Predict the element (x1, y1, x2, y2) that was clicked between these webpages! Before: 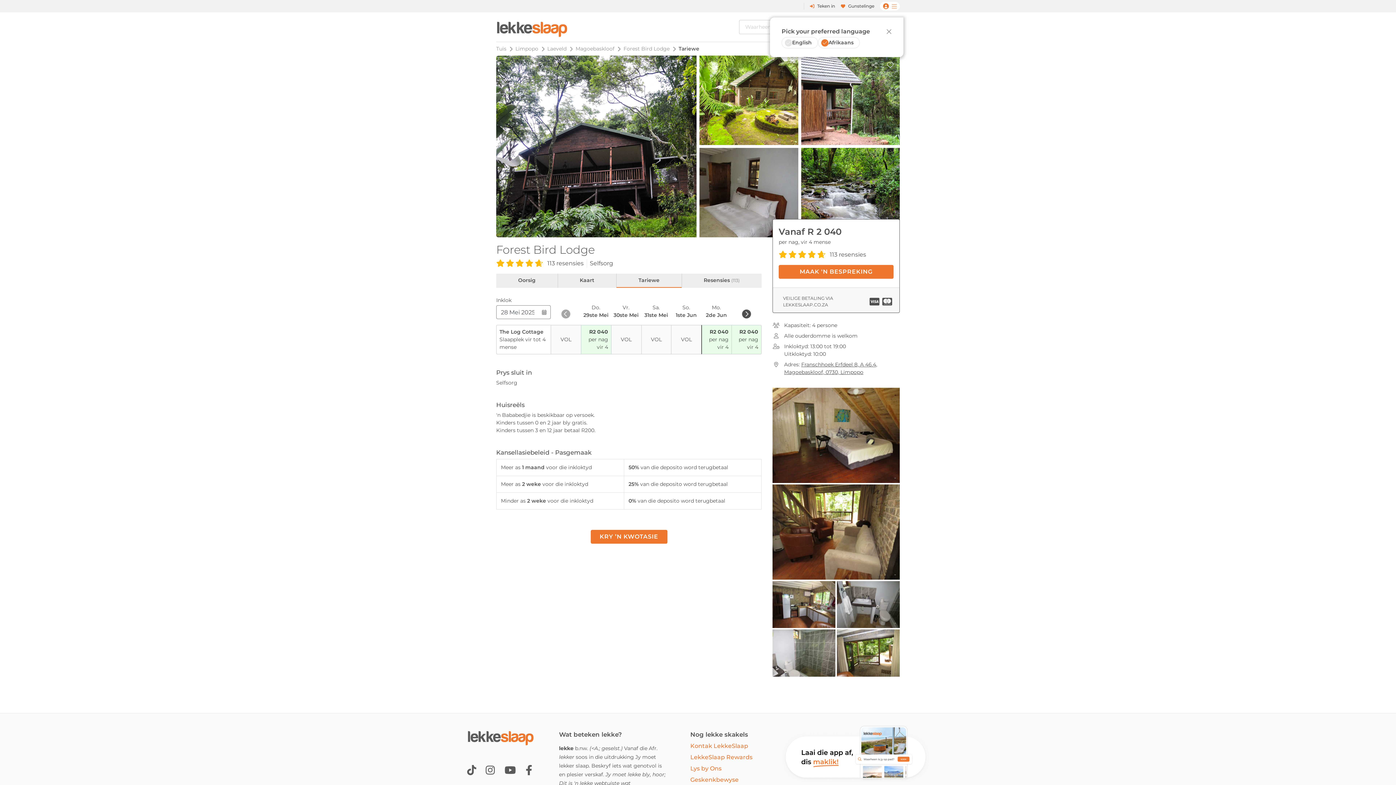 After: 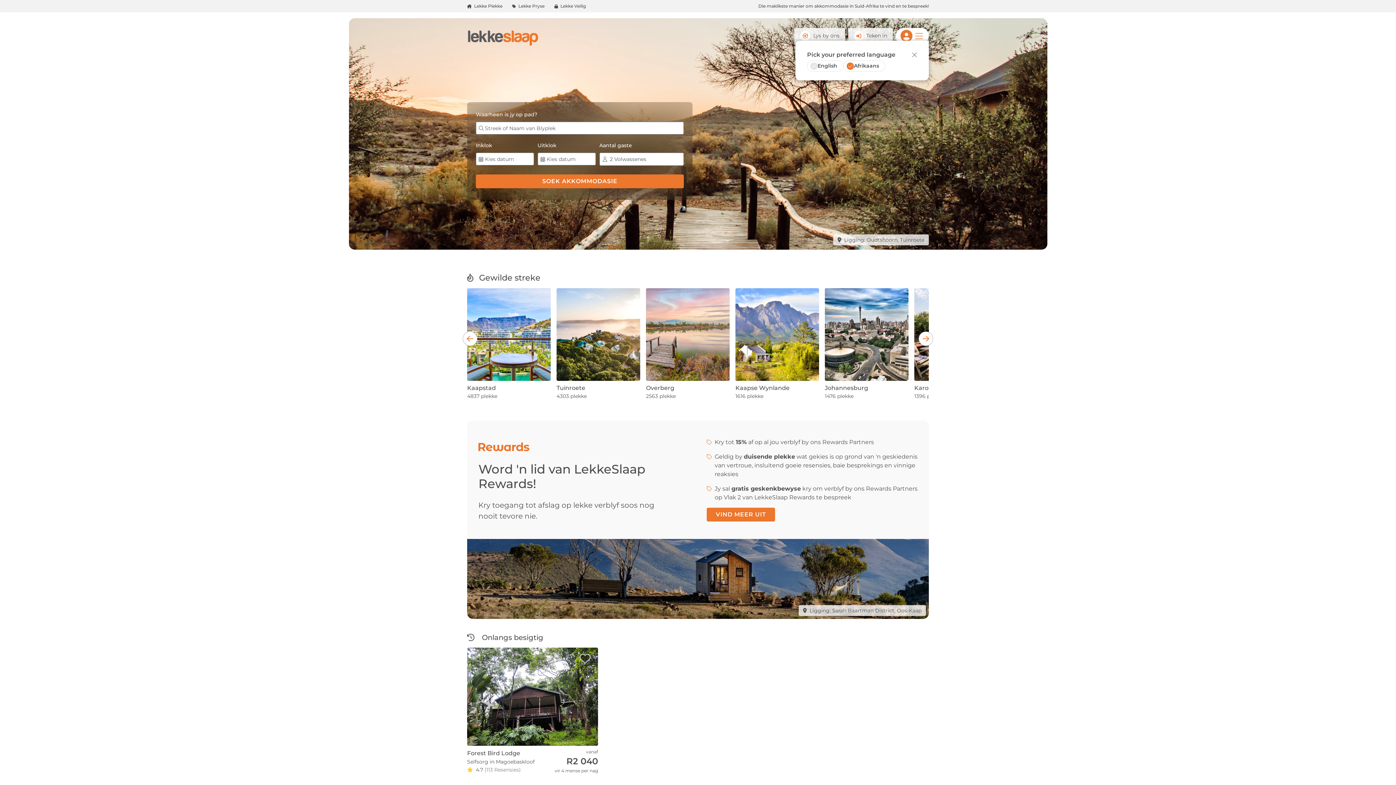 Action: bbox: (467, 725, 534, 745)